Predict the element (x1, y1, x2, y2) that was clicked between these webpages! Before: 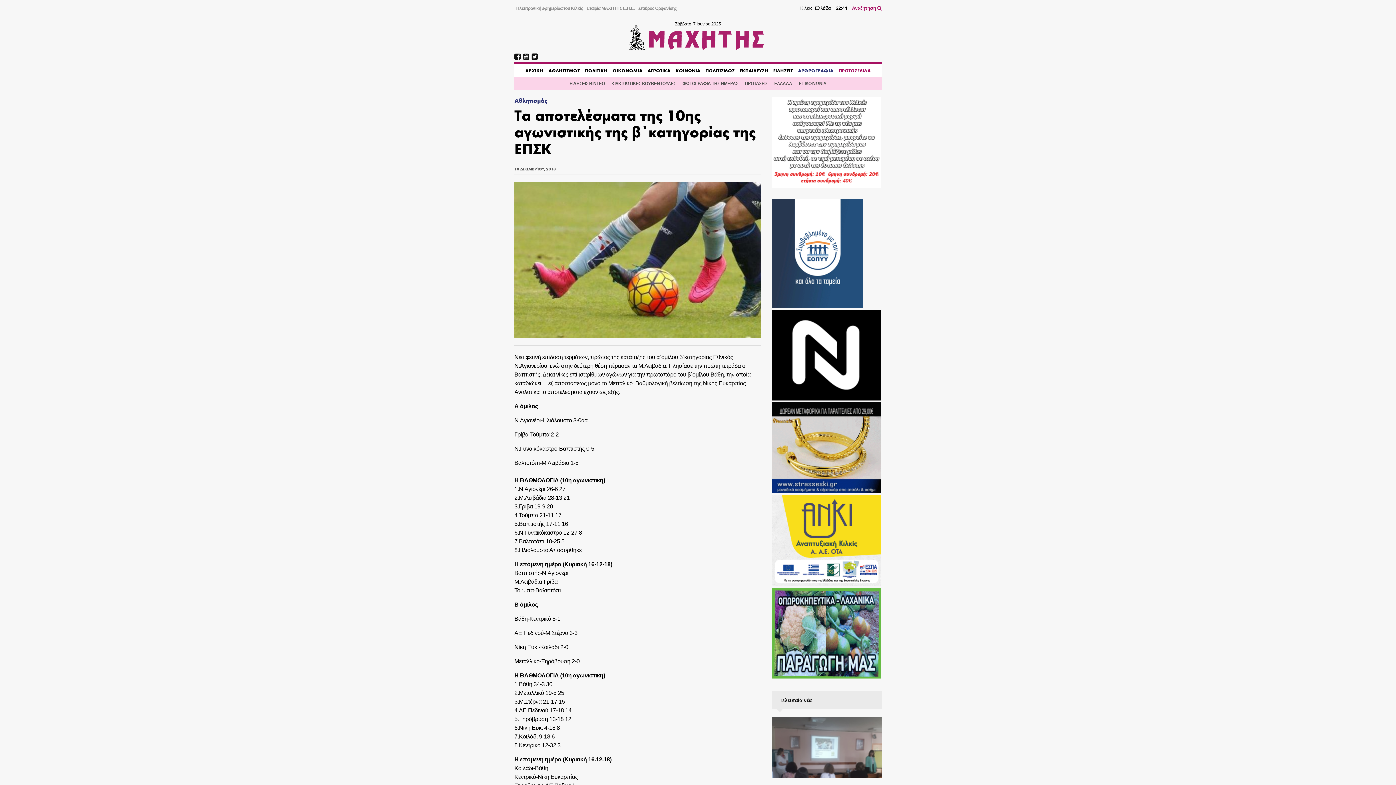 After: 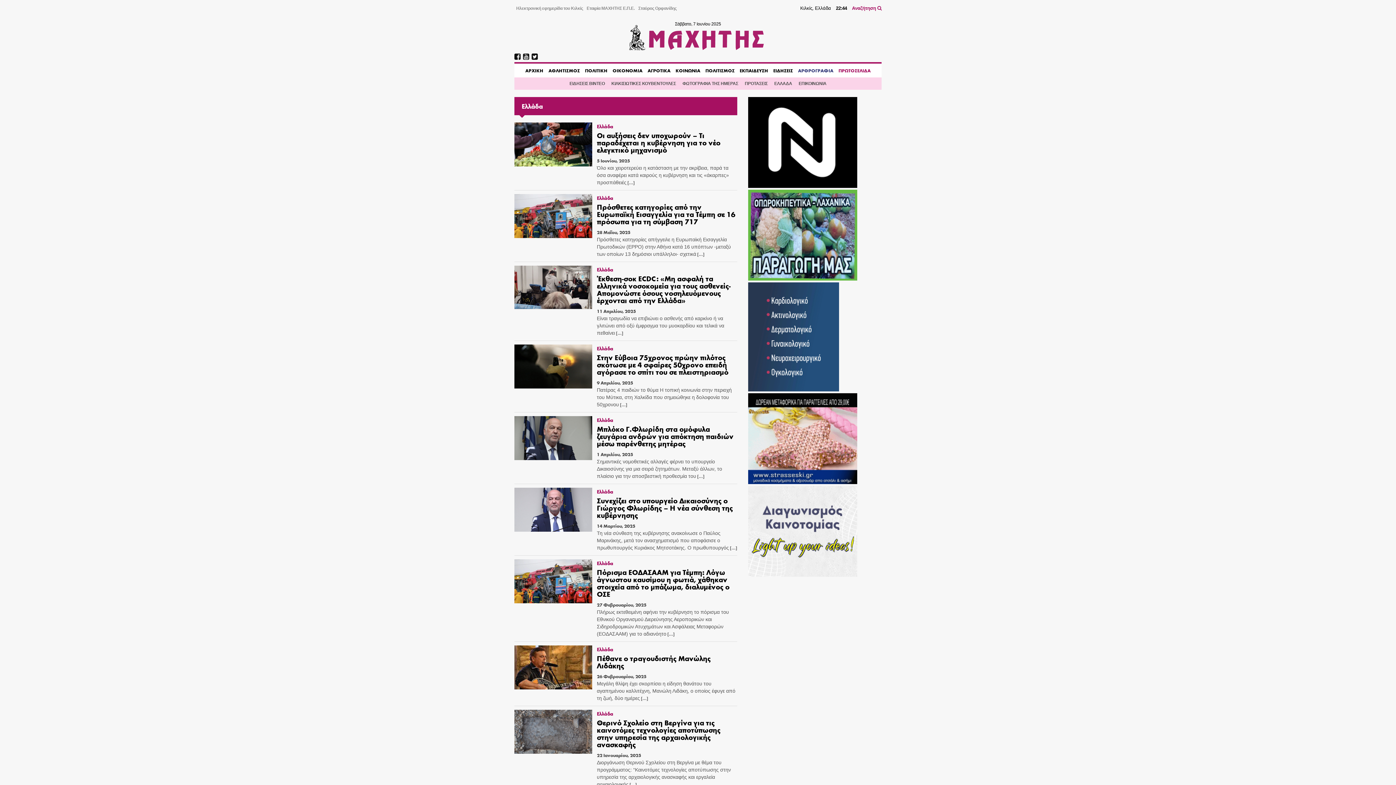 Action: bbox: (771, 77, 795, 89) label: ΕΛΛΑΔΑ